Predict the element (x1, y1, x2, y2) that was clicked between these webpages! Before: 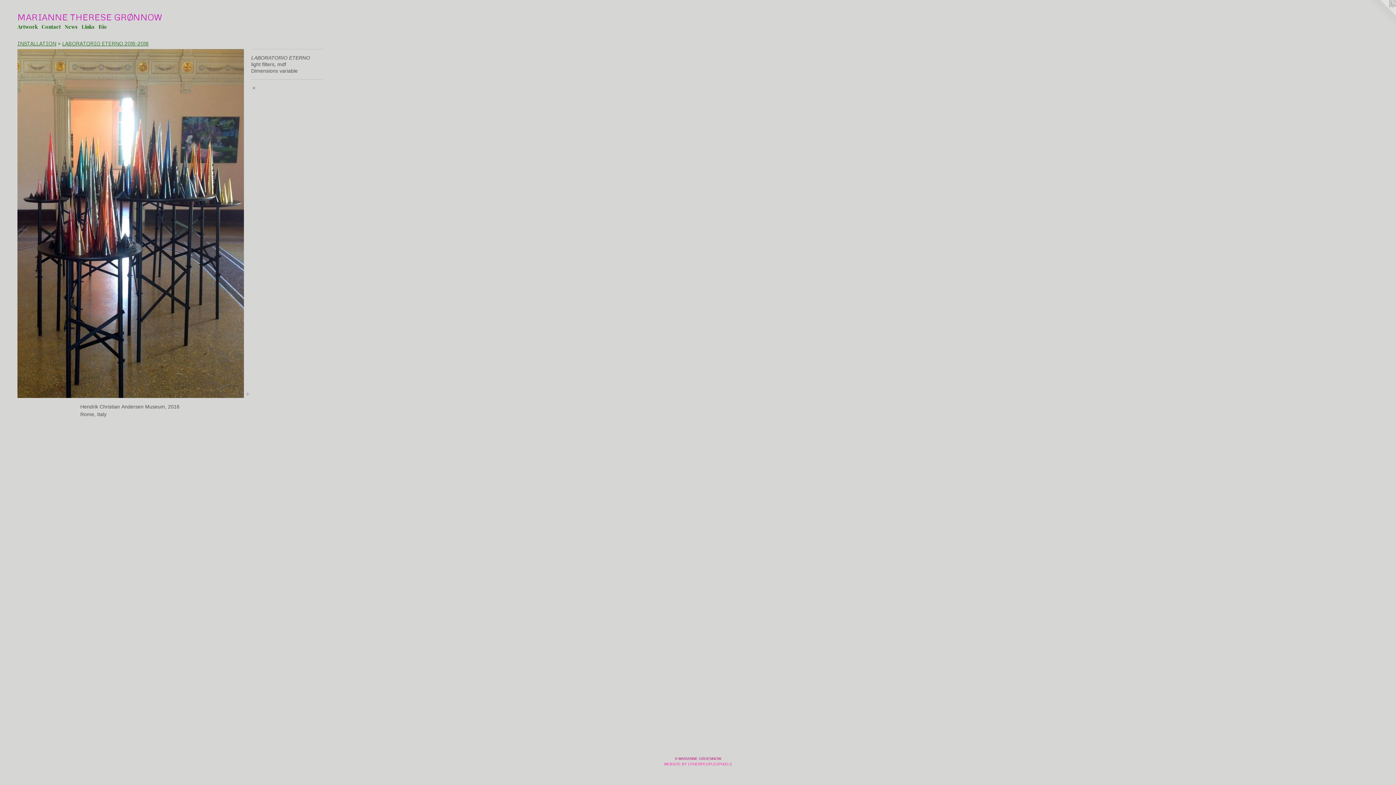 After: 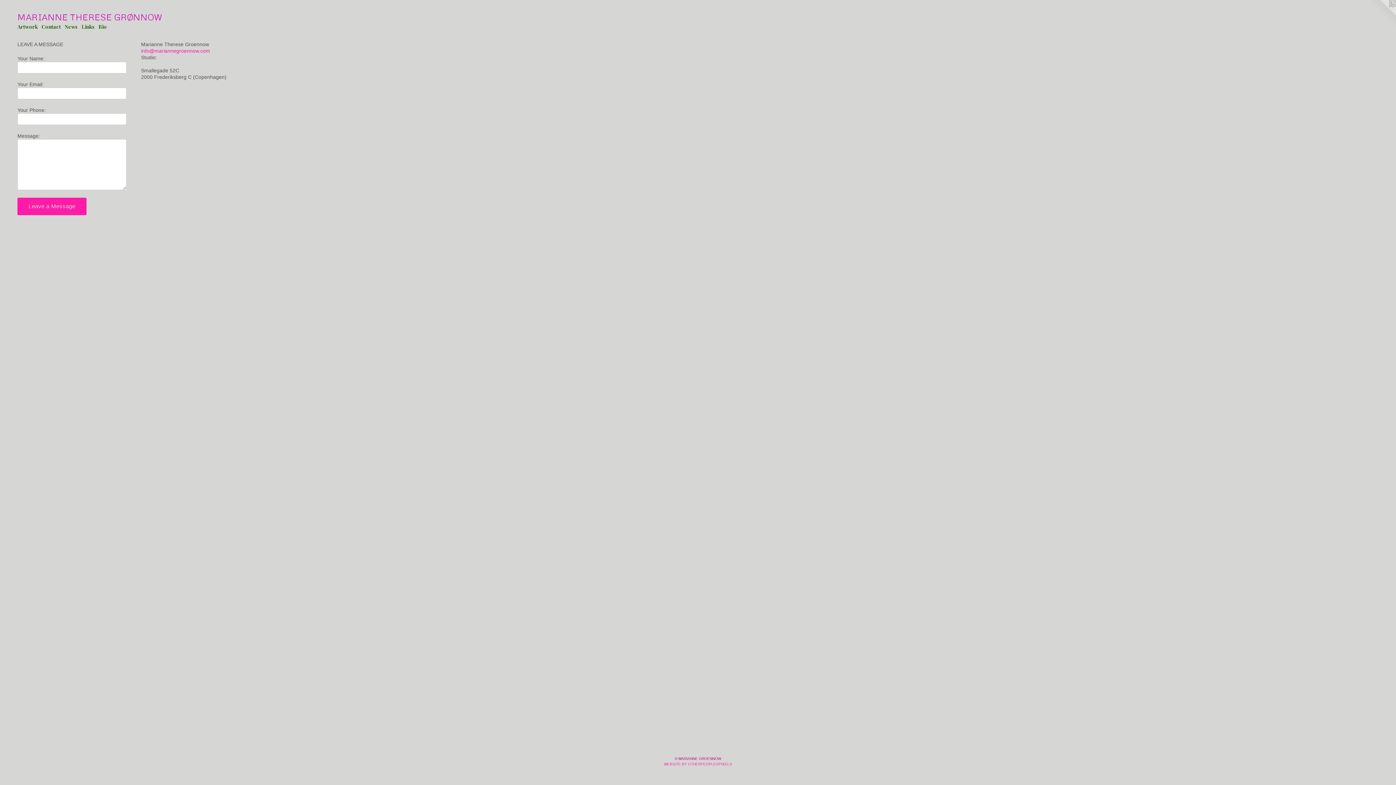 Action: label: Contact bbox: (39, 22, 62, 30)